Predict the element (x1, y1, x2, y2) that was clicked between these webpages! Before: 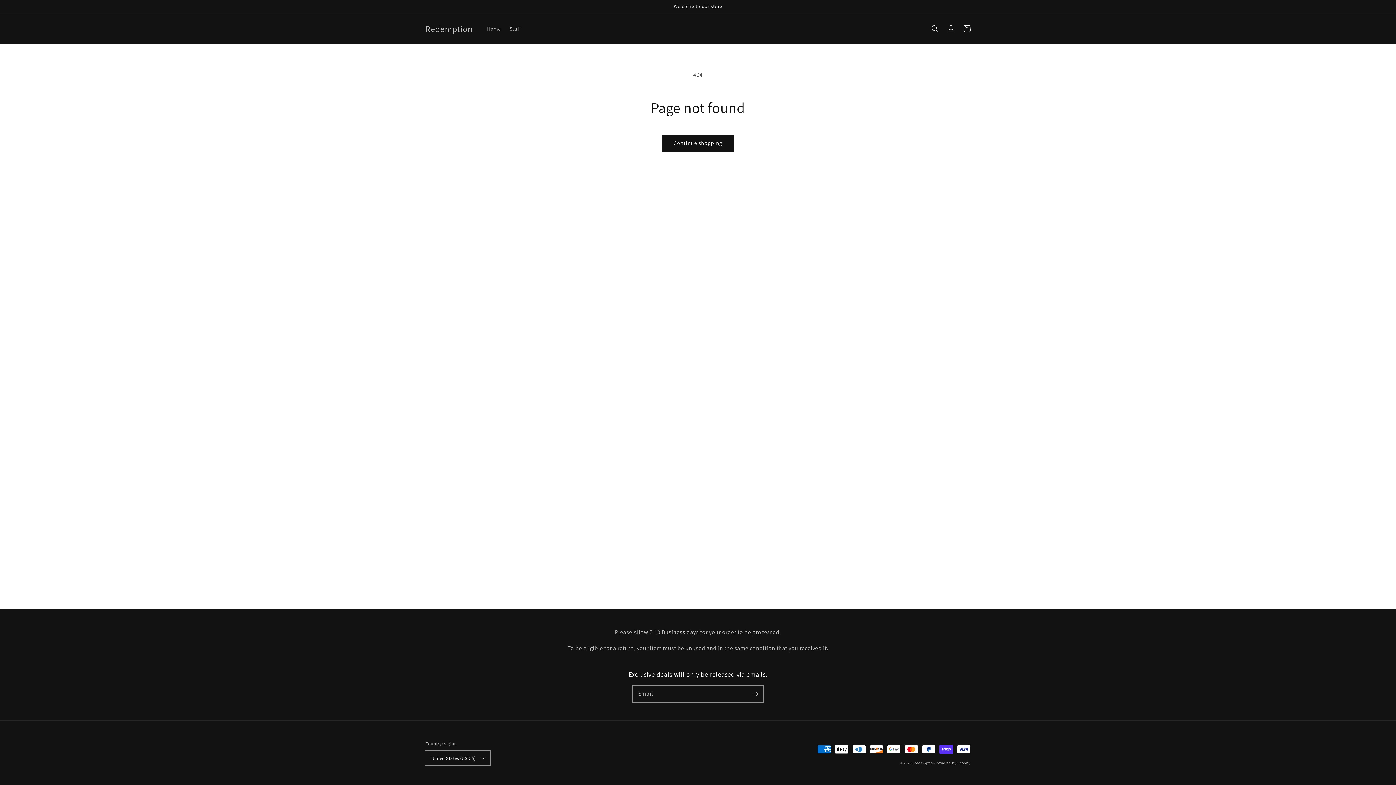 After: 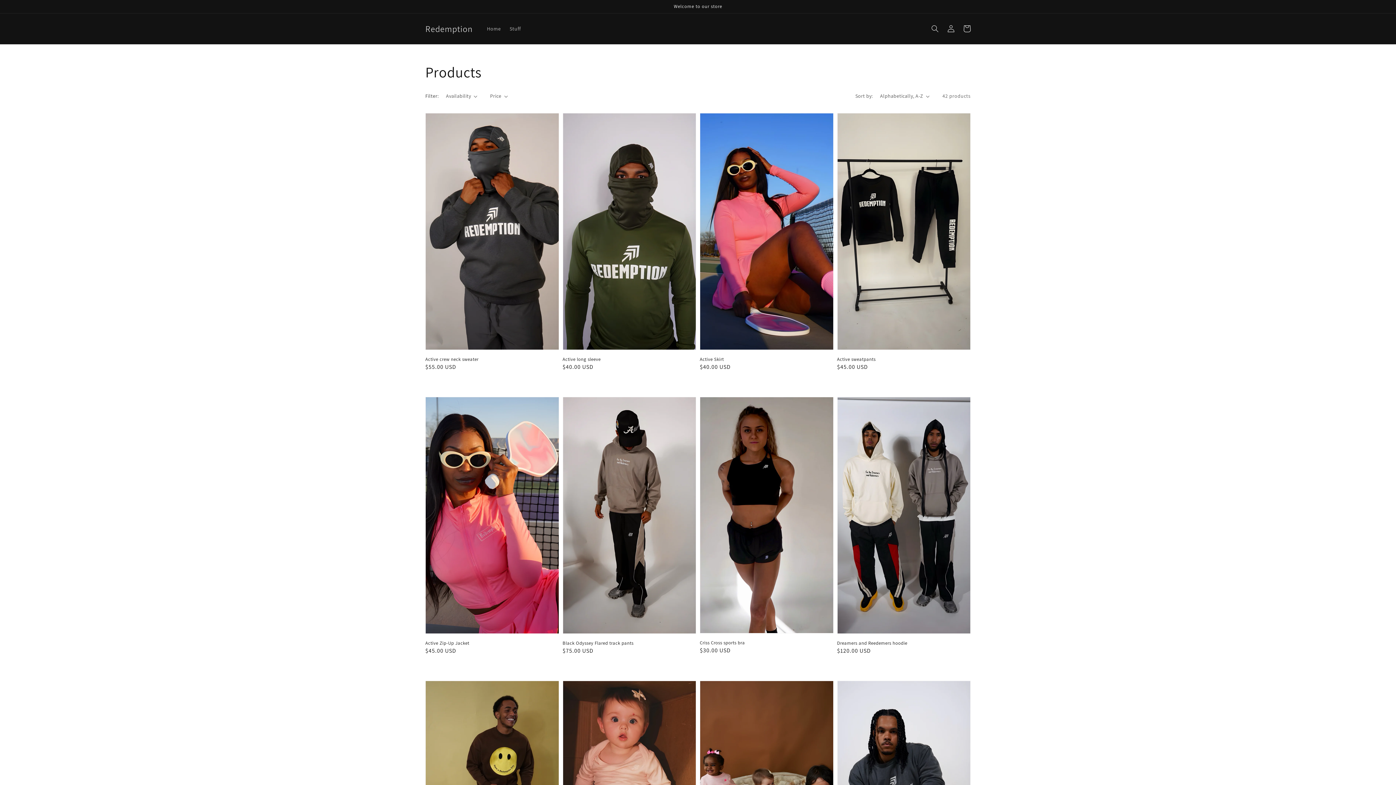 Action: label: Continue shopping bbox: (662, 135, 734, 151)